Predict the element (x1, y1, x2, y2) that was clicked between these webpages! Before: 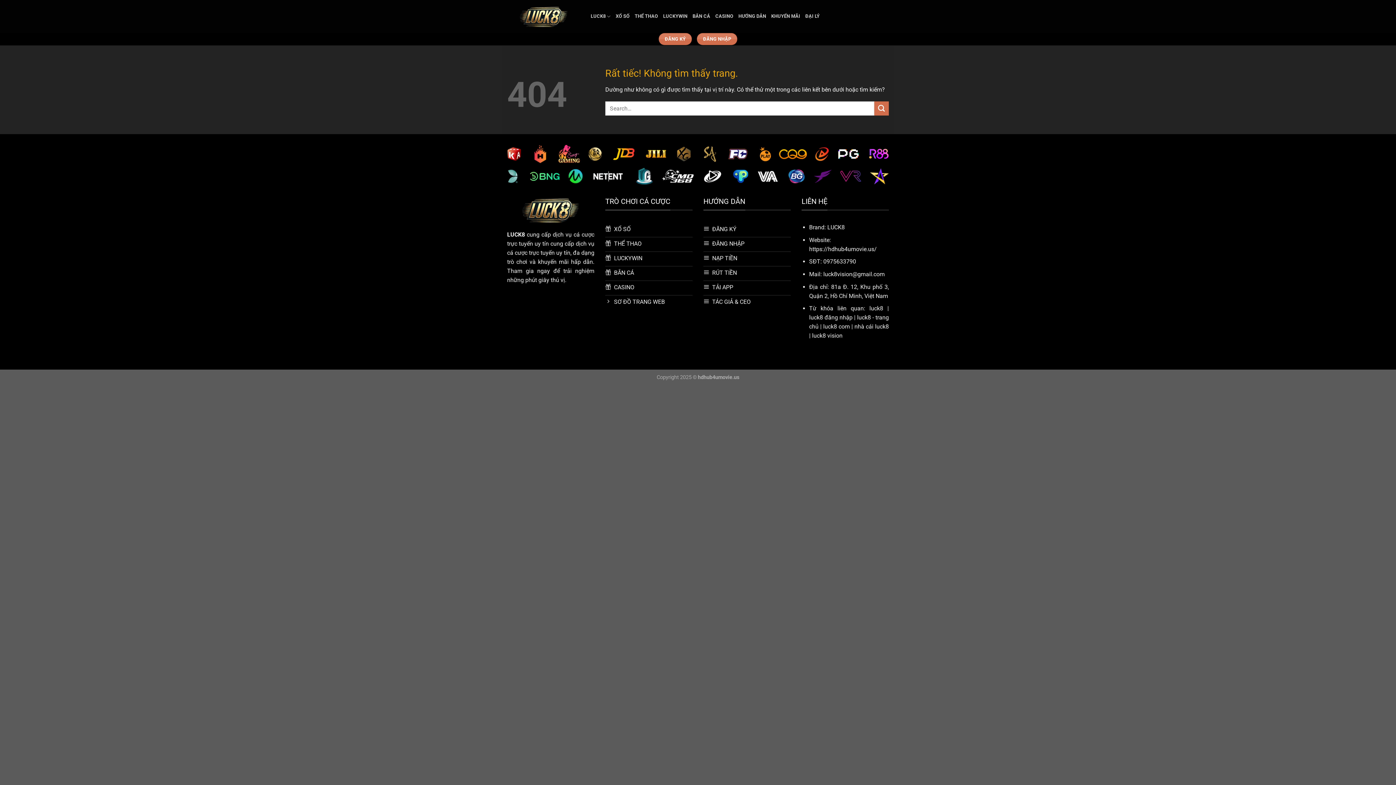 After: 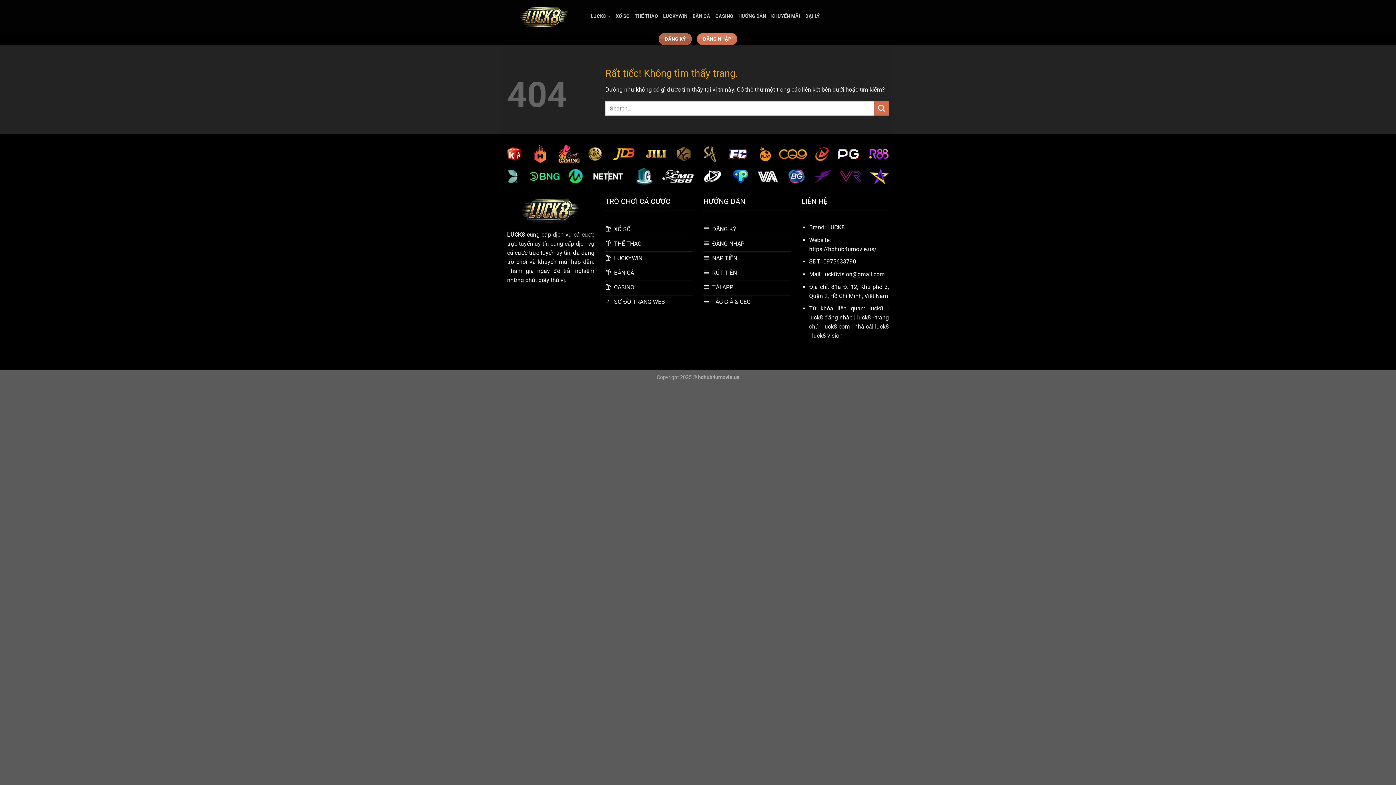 Action: label: ĐĂNG KÝ bbox: (658, 33, 692, 45)